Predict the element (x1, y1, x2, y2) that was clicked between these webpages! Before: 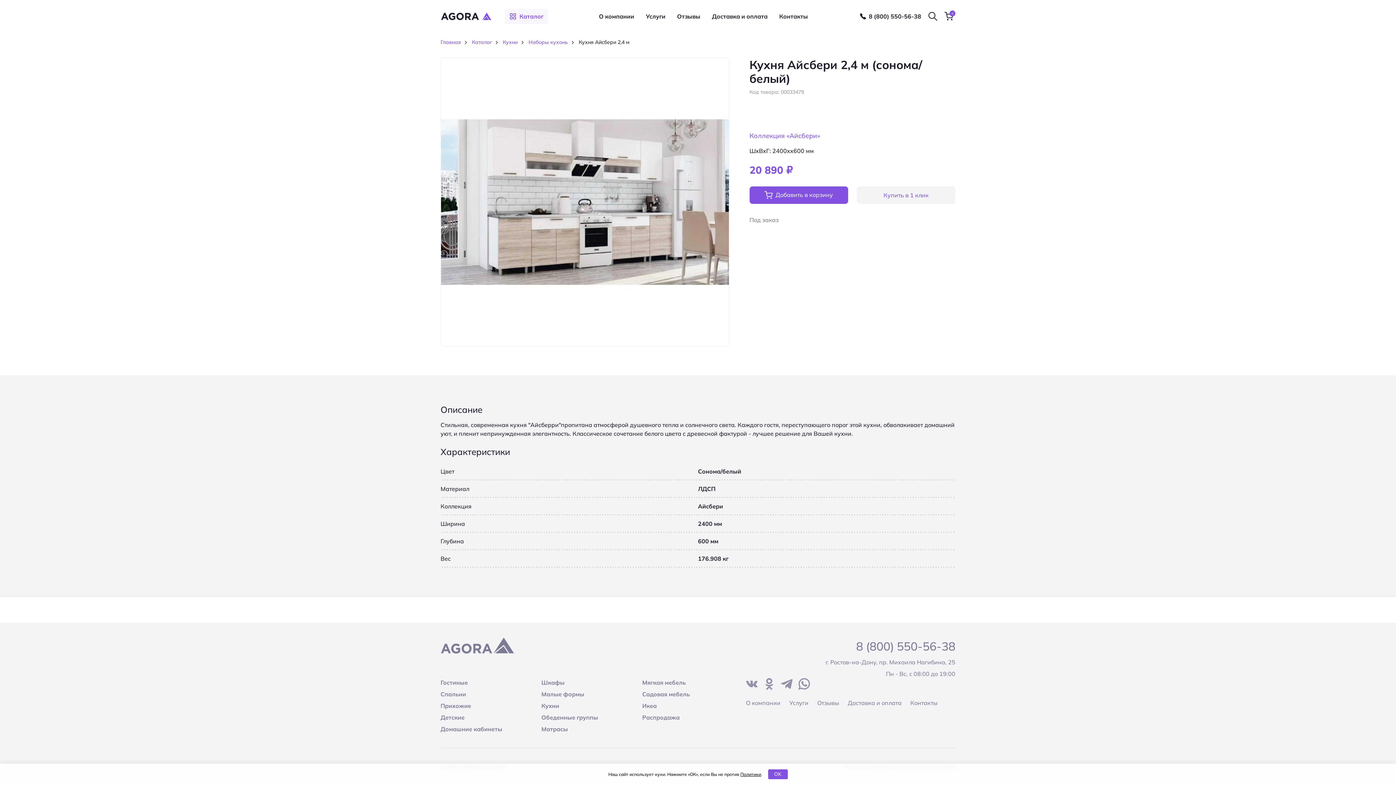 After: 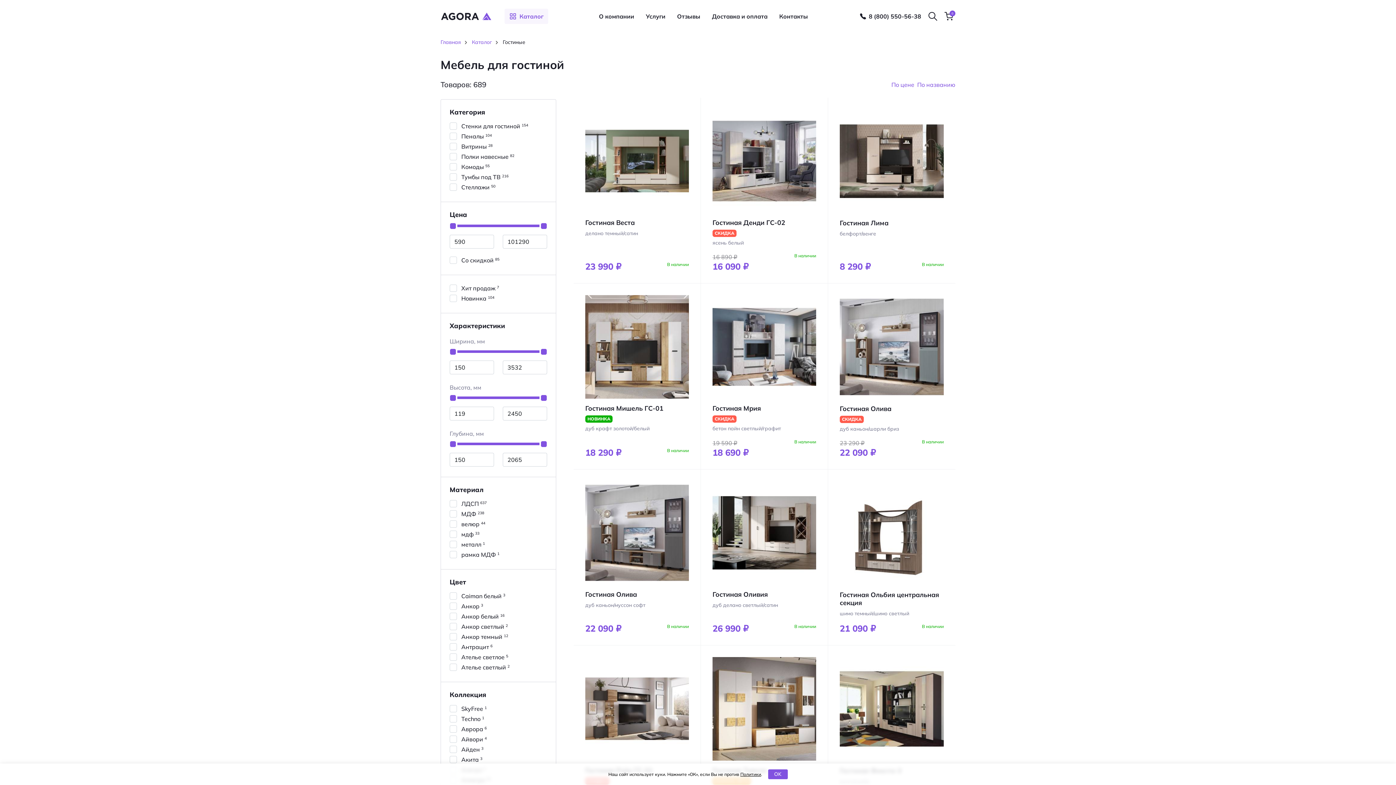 Action: label: Гостиные bbox: (440, 679, 468, 686)